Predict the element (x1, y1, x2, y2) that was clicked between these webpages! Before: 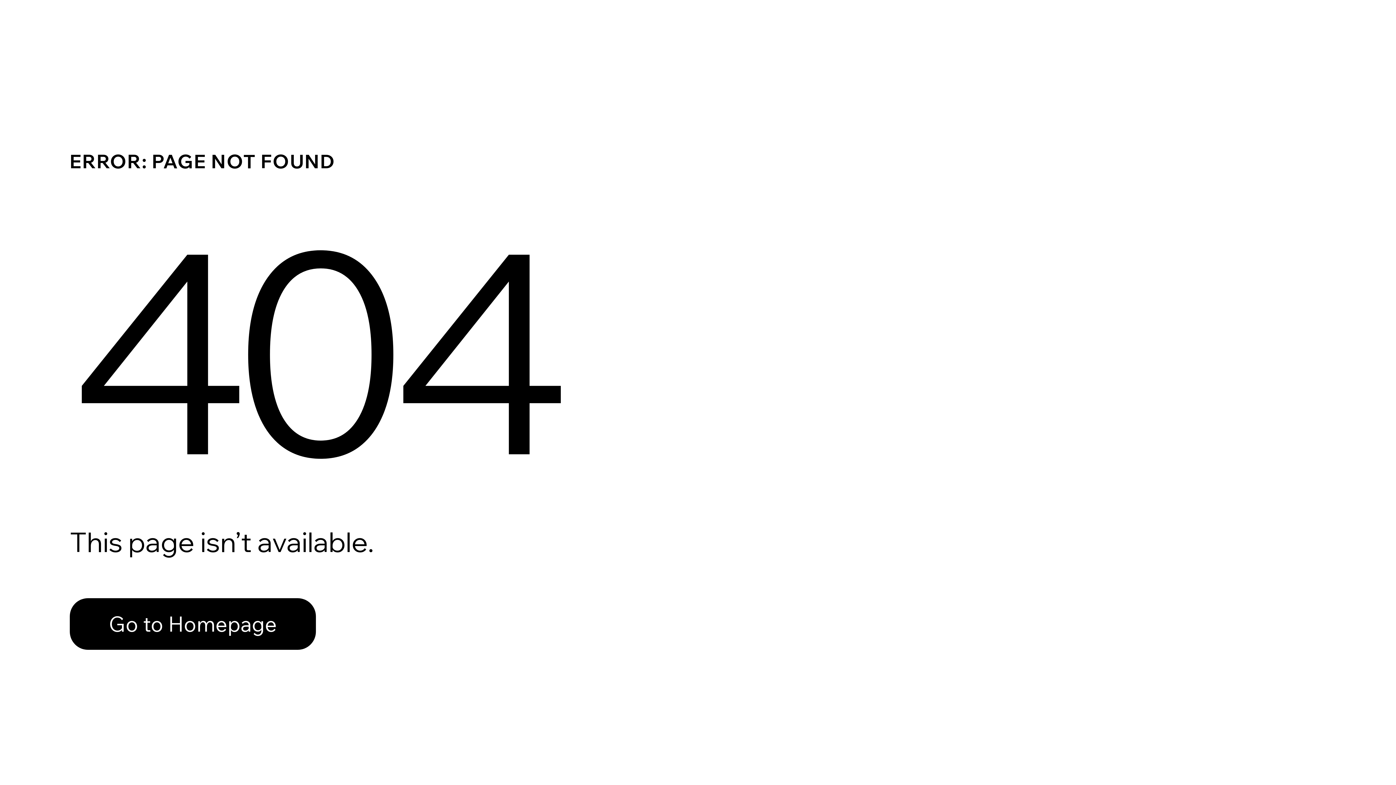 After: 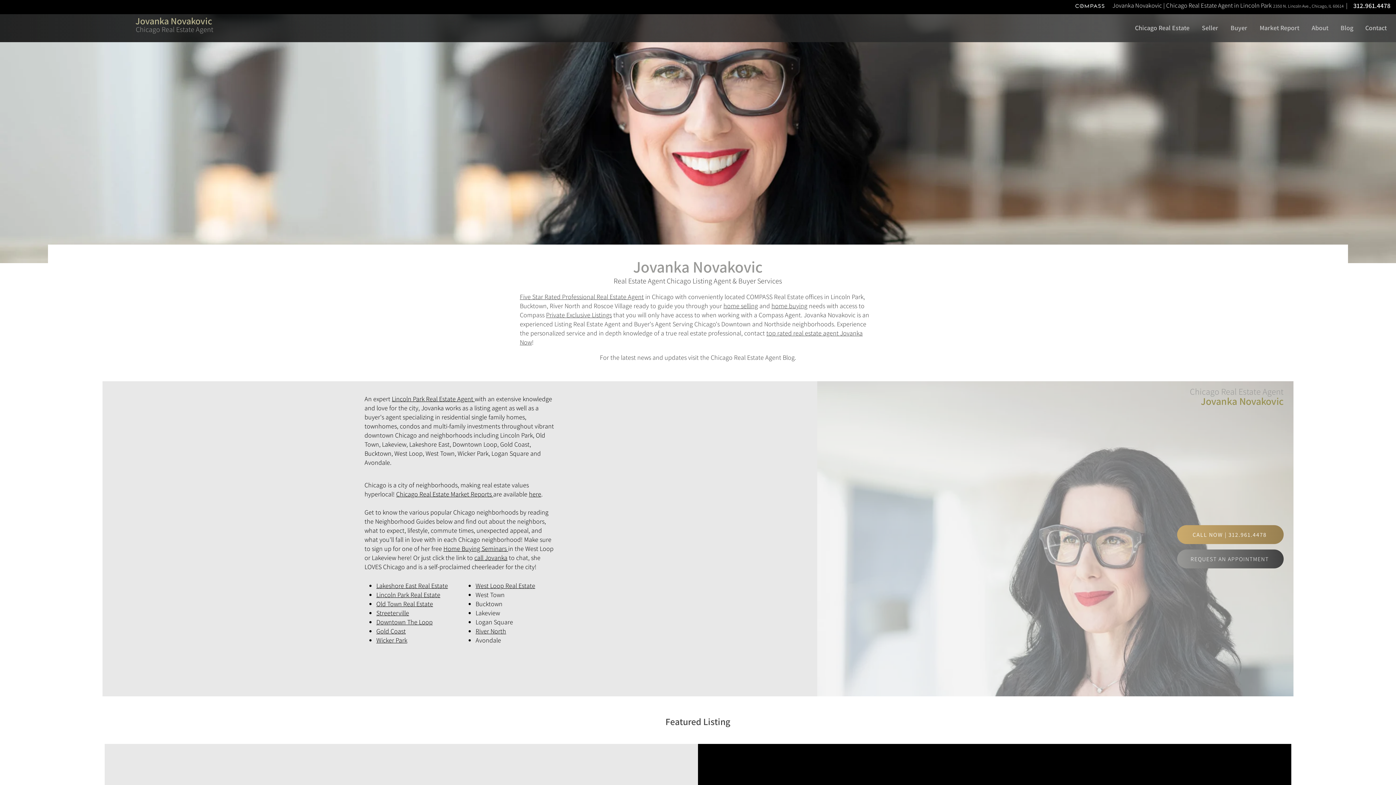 Action: bbox: (69, 582, 768, 659) label: Go to Homepage